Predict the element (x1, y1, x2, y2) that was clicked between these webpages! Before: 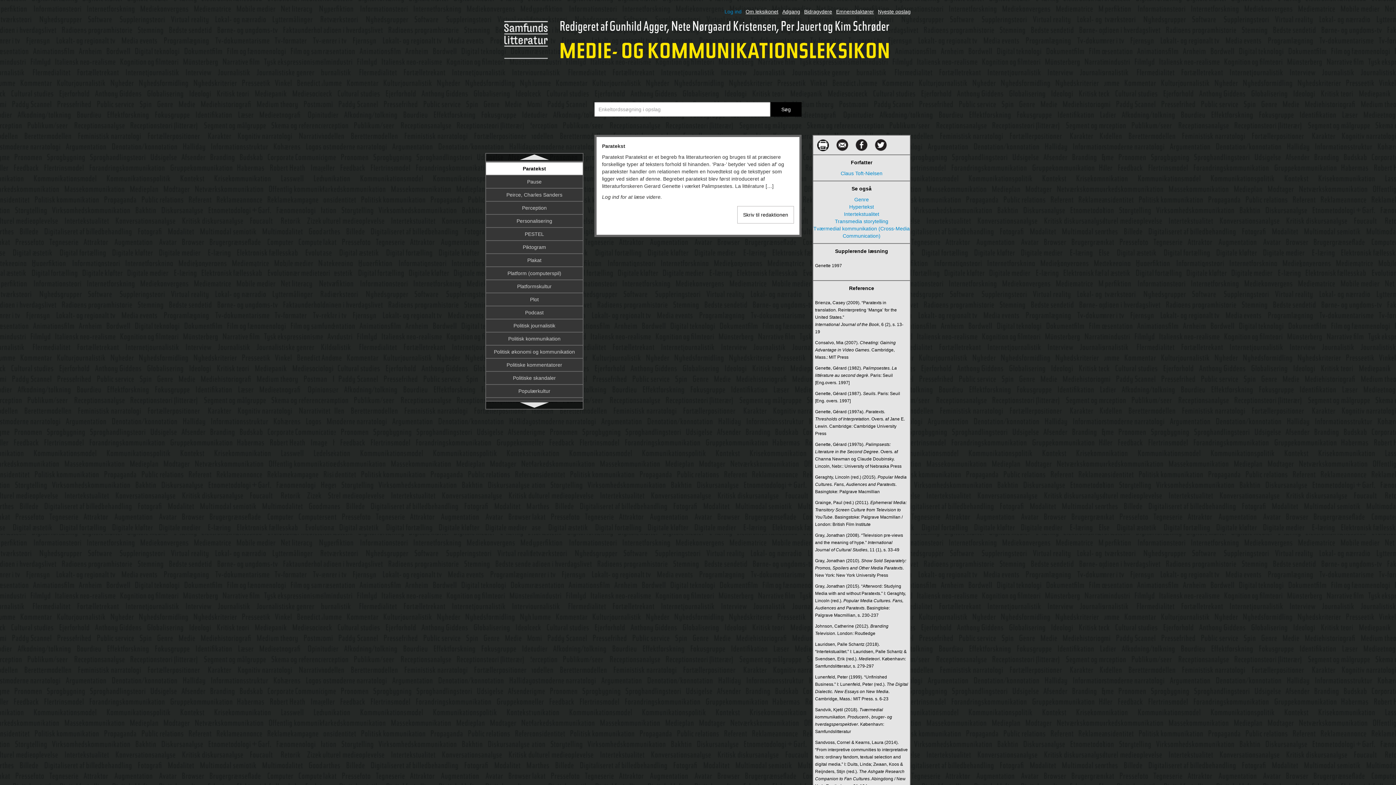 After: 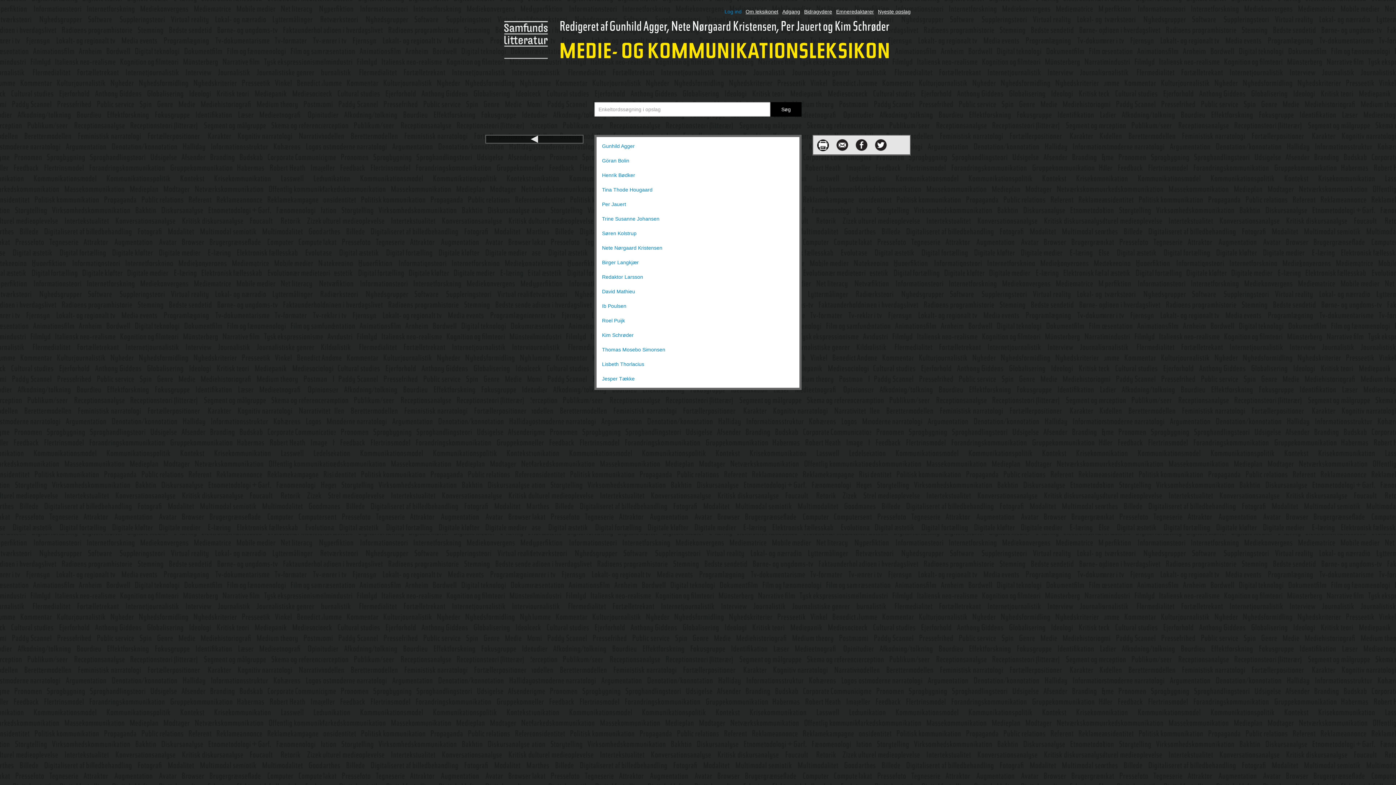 Action: bbox: (836, 8, 874, 14) label: Emneredaktører